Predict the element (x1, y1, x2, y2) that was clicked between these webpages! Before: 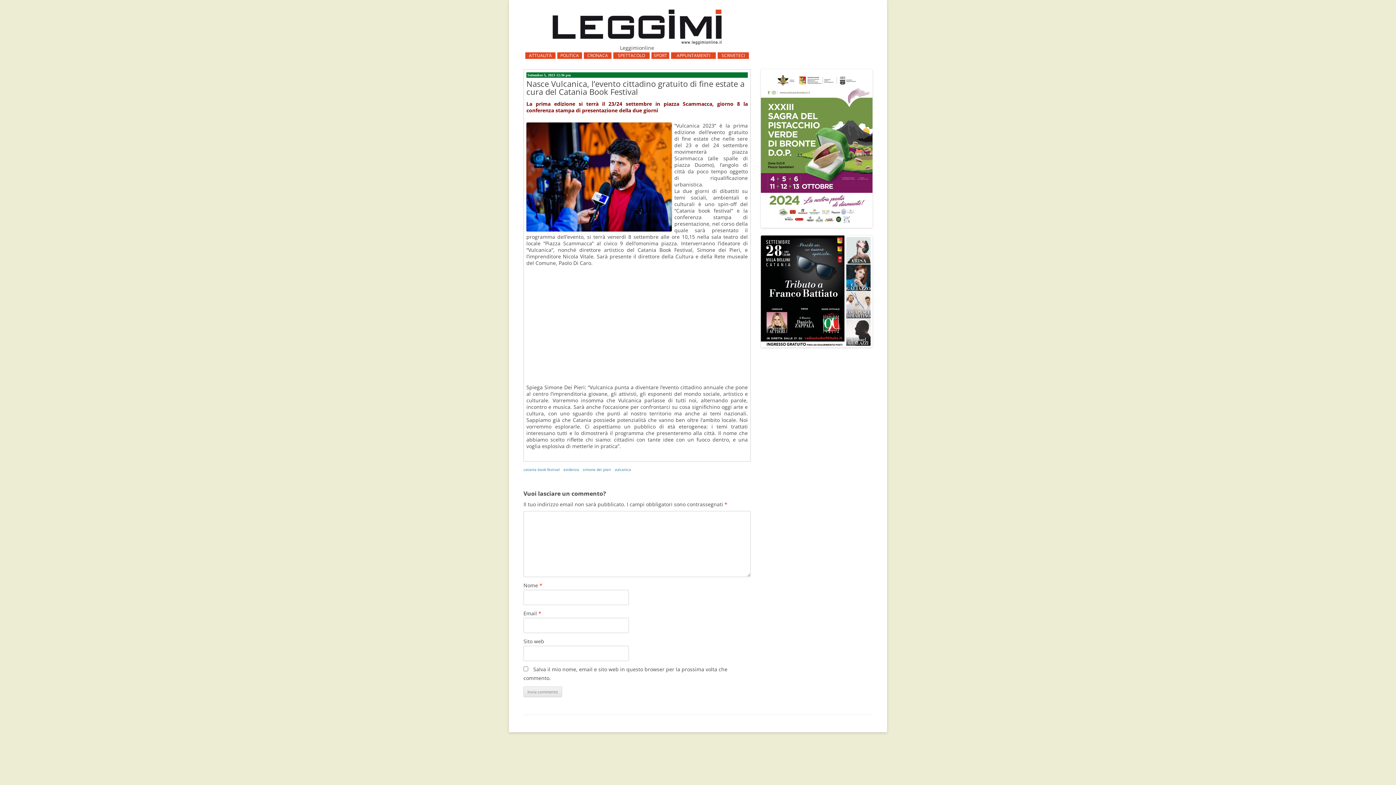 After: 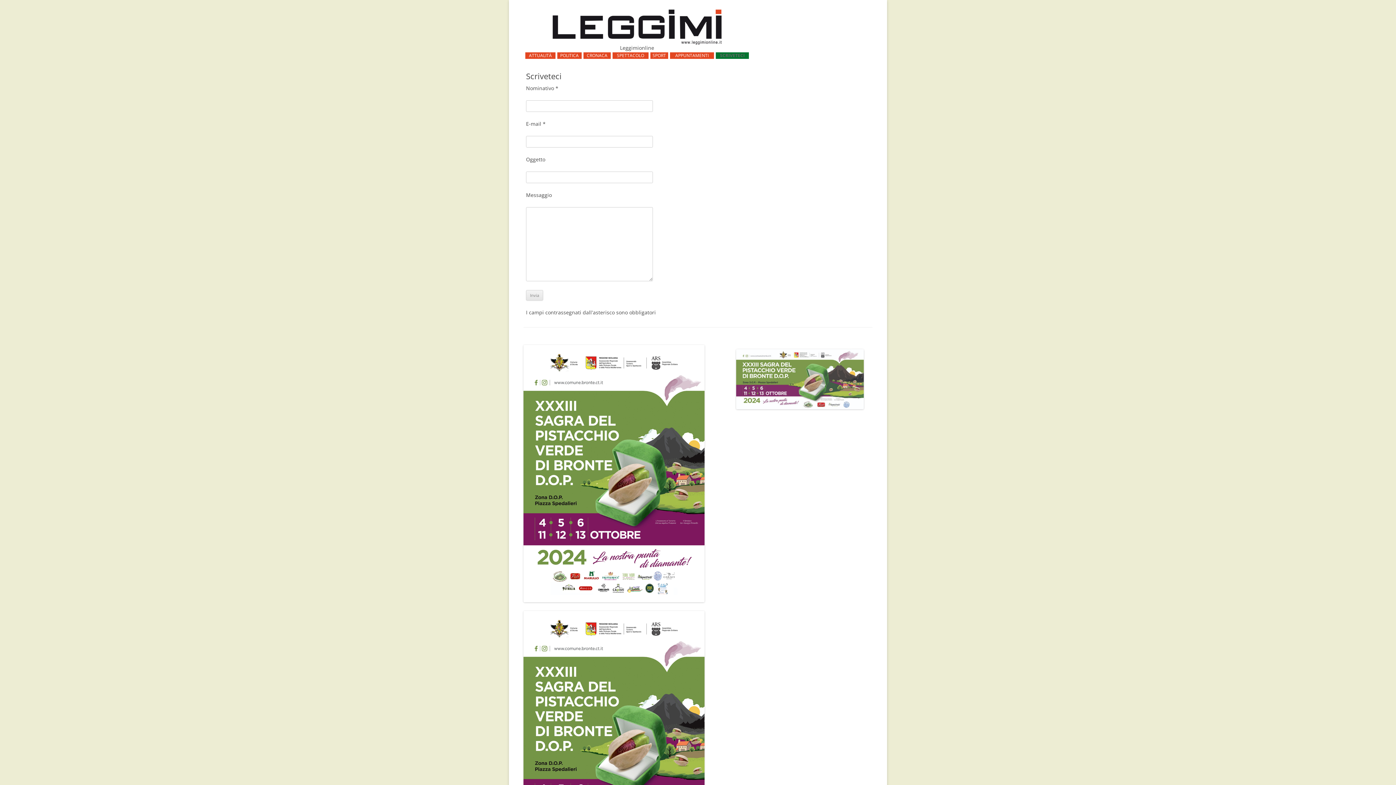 Action: bbox: (717, 52, 749, 58) label: SCRIVETECI